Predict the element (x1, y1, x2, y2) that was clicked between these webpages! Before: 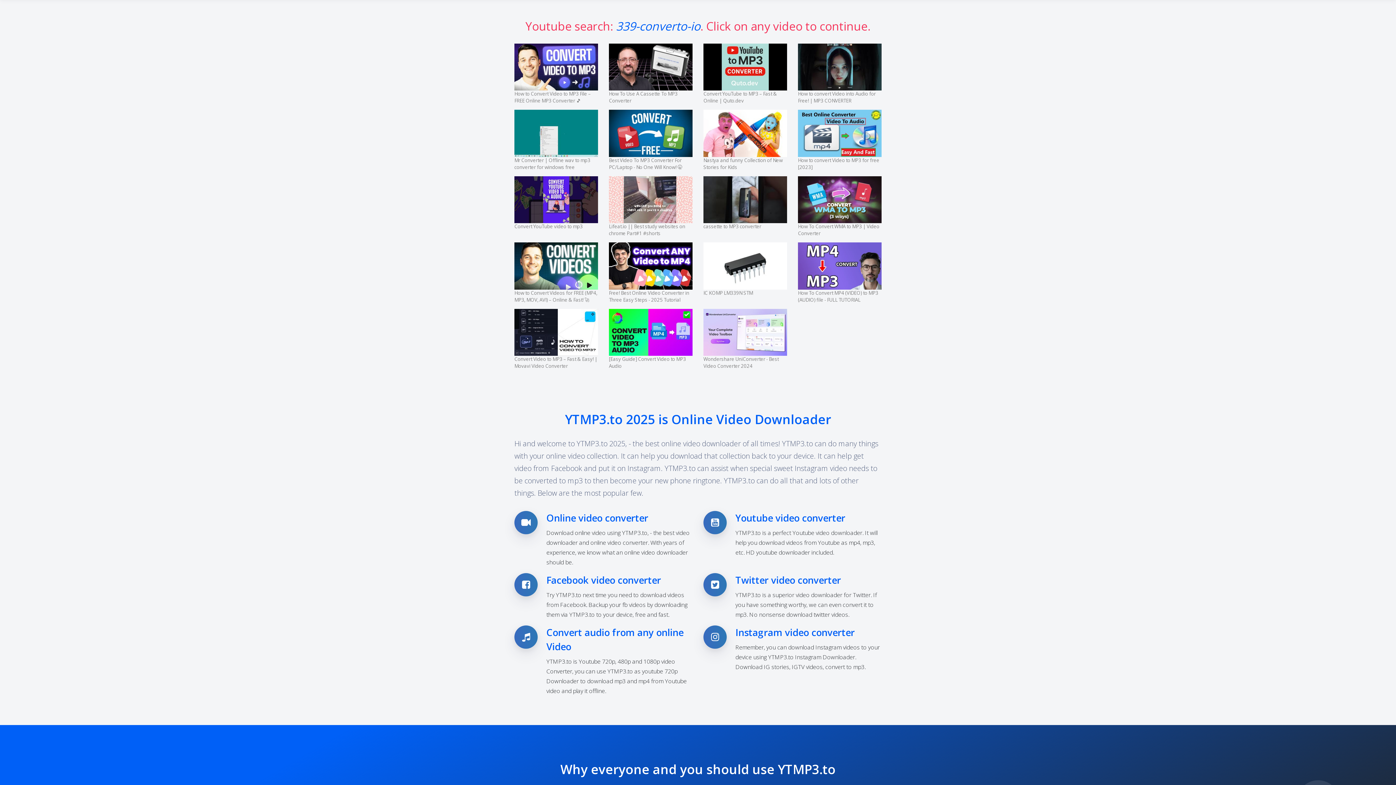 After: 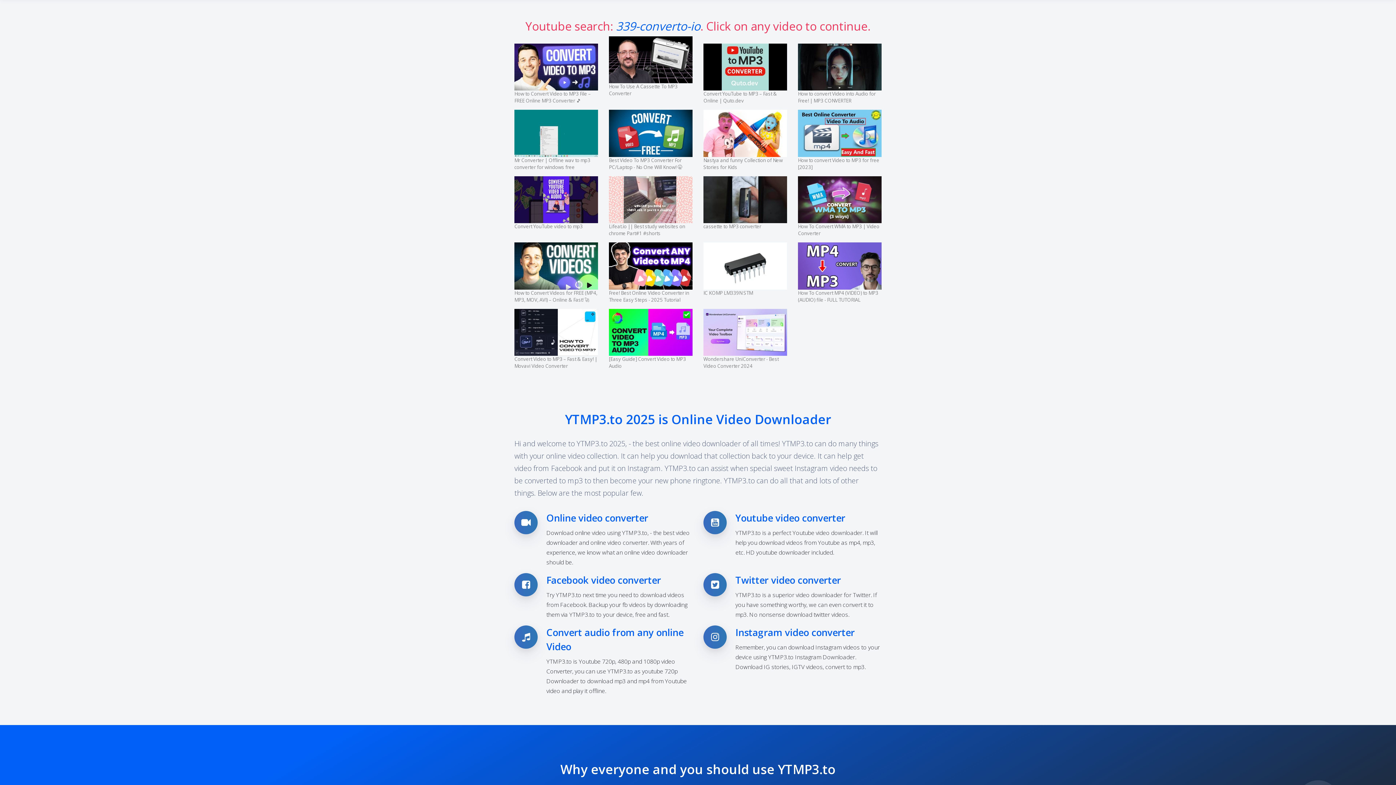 Action: bbox: (609, 43, 692, 104) label: How To Use A Cassette To MP3 Converter